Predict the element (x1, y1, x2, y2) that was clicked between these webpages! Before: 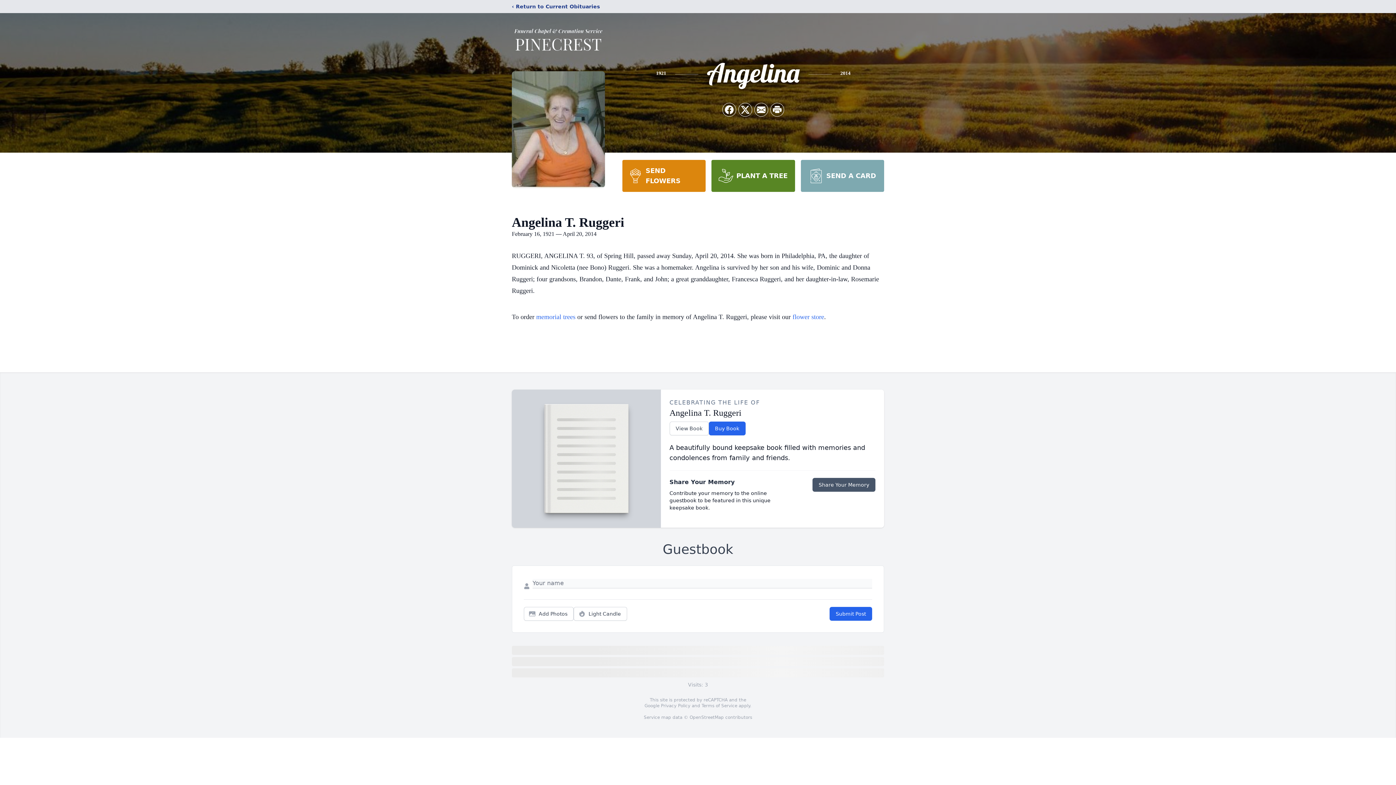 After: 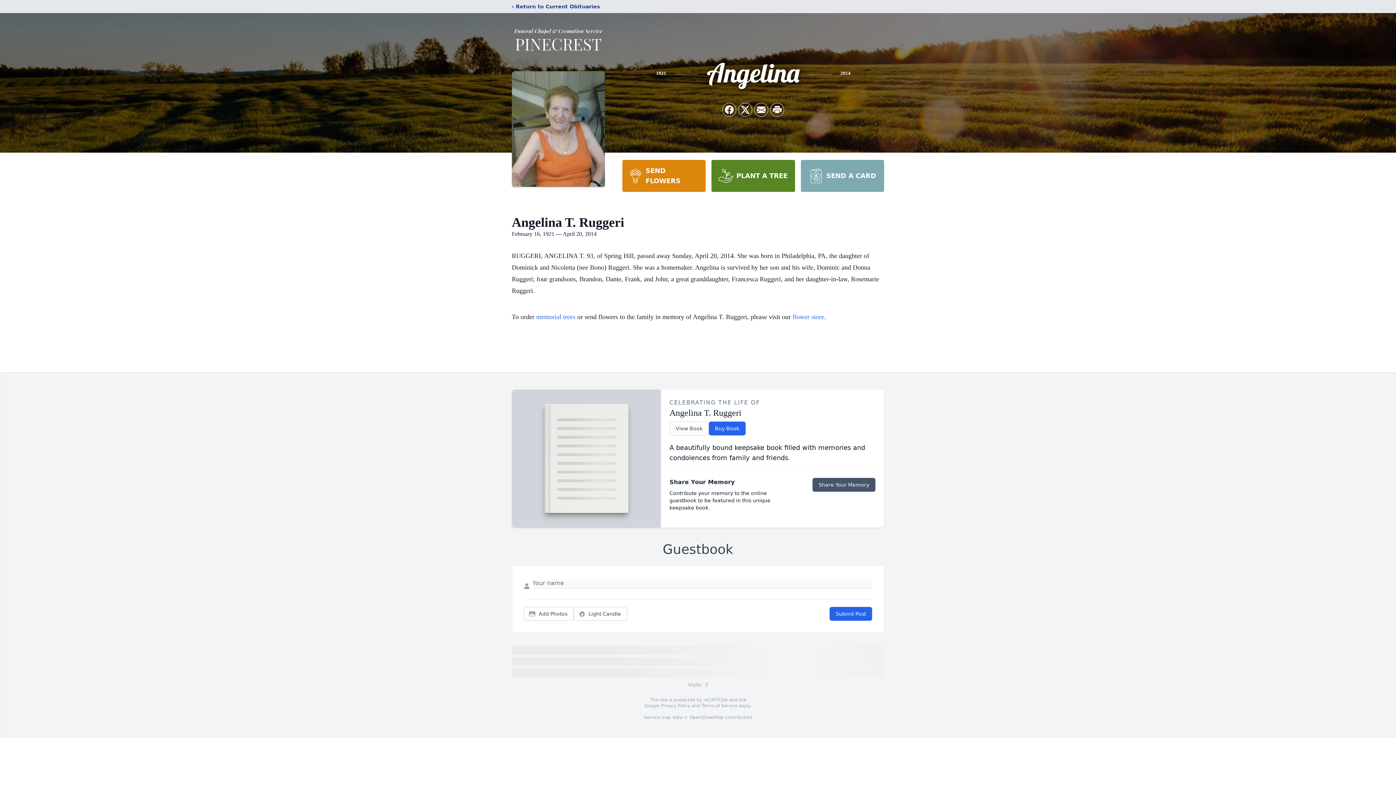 Action: bbox: (800, 160, 884, 192) label: SEND A CARD